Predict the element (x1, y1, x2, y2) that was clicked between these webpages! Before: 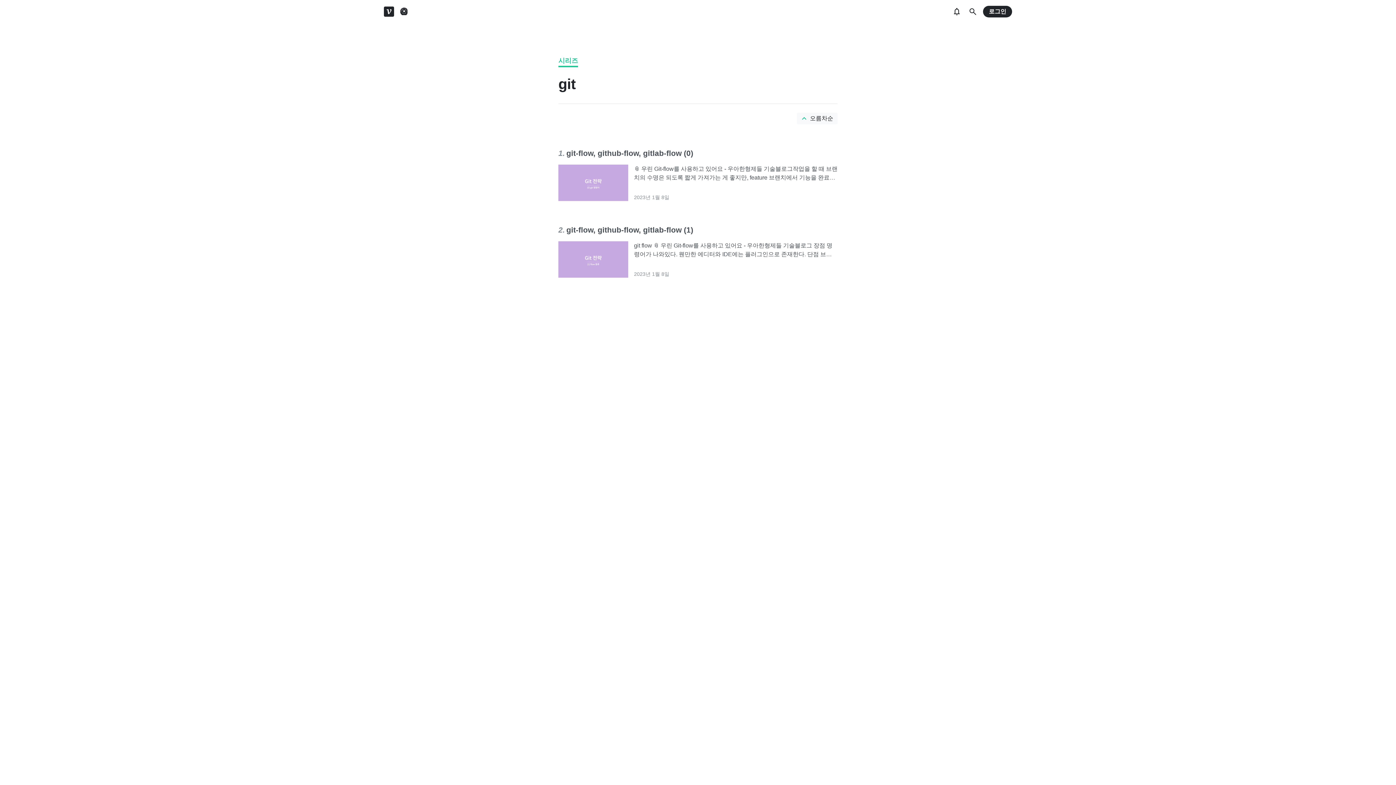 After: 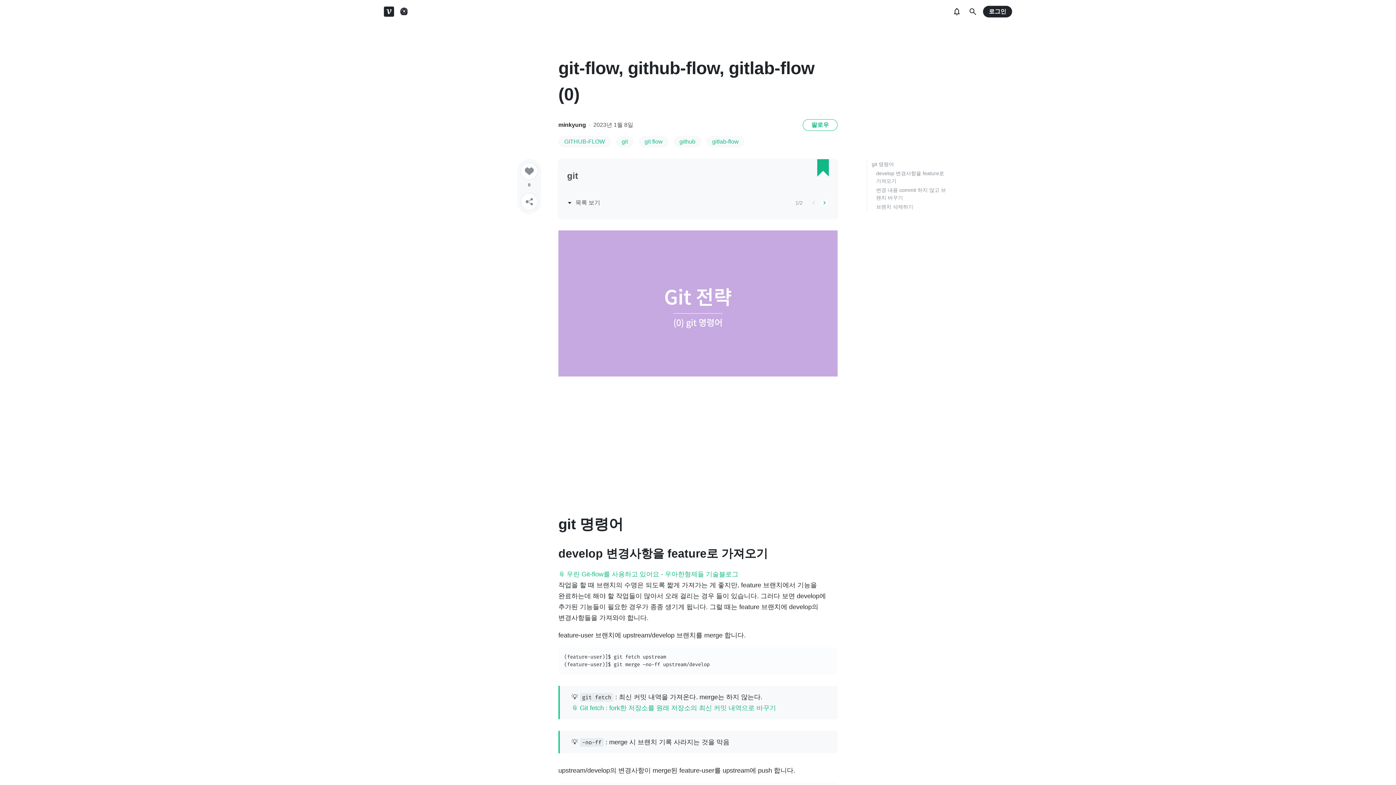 Action: bbox: (558, 164, 634, 202)